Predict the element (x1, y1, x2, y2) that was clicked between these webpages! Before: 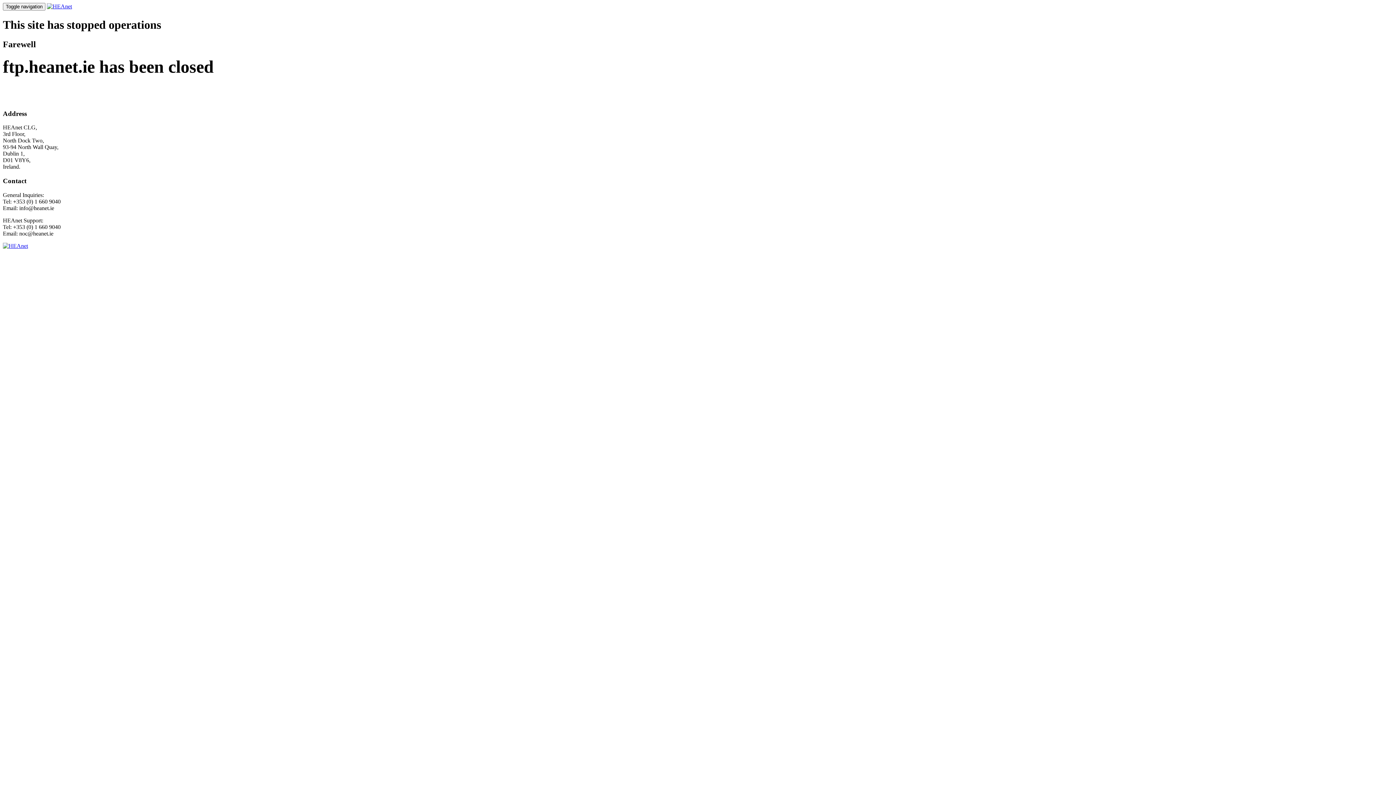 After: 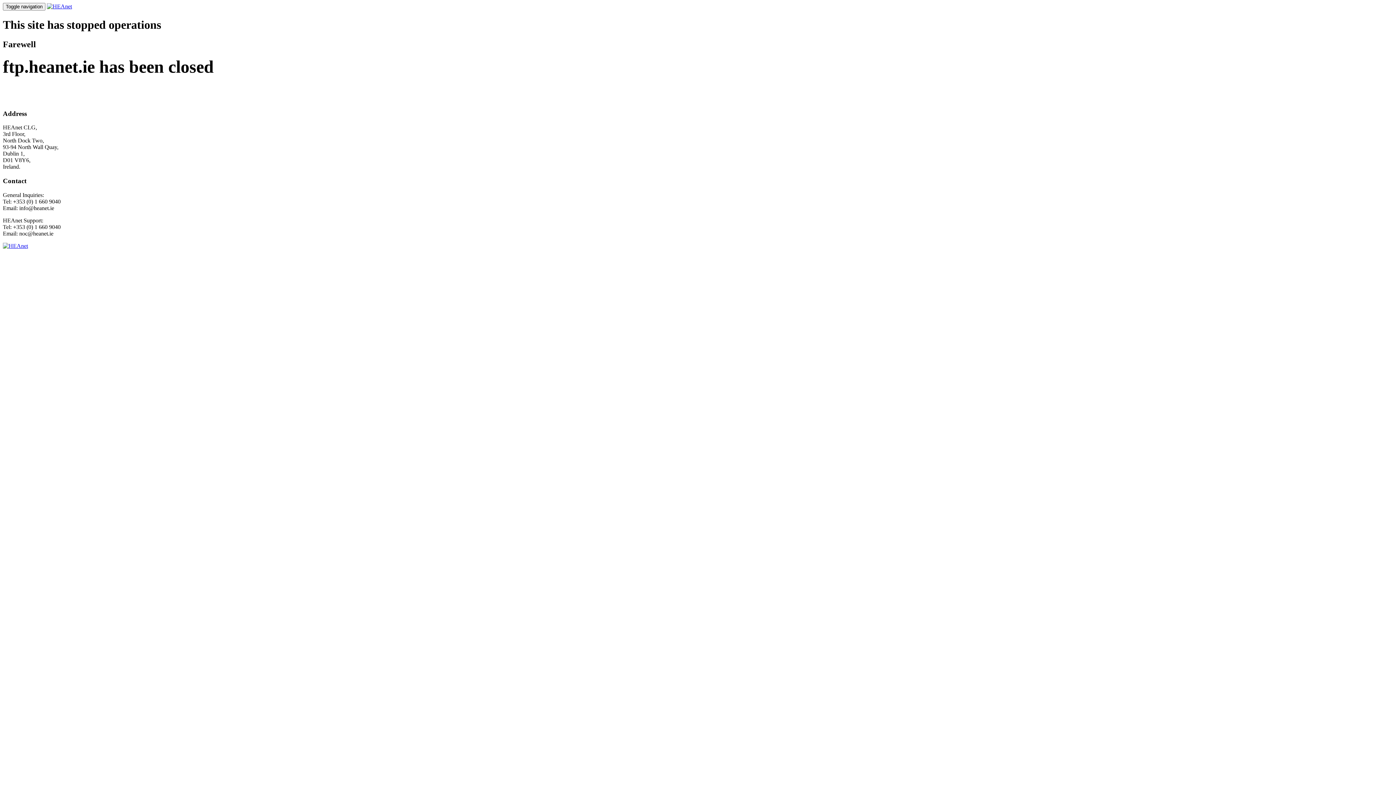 Action: bbox: (2, 242, 28, 248)